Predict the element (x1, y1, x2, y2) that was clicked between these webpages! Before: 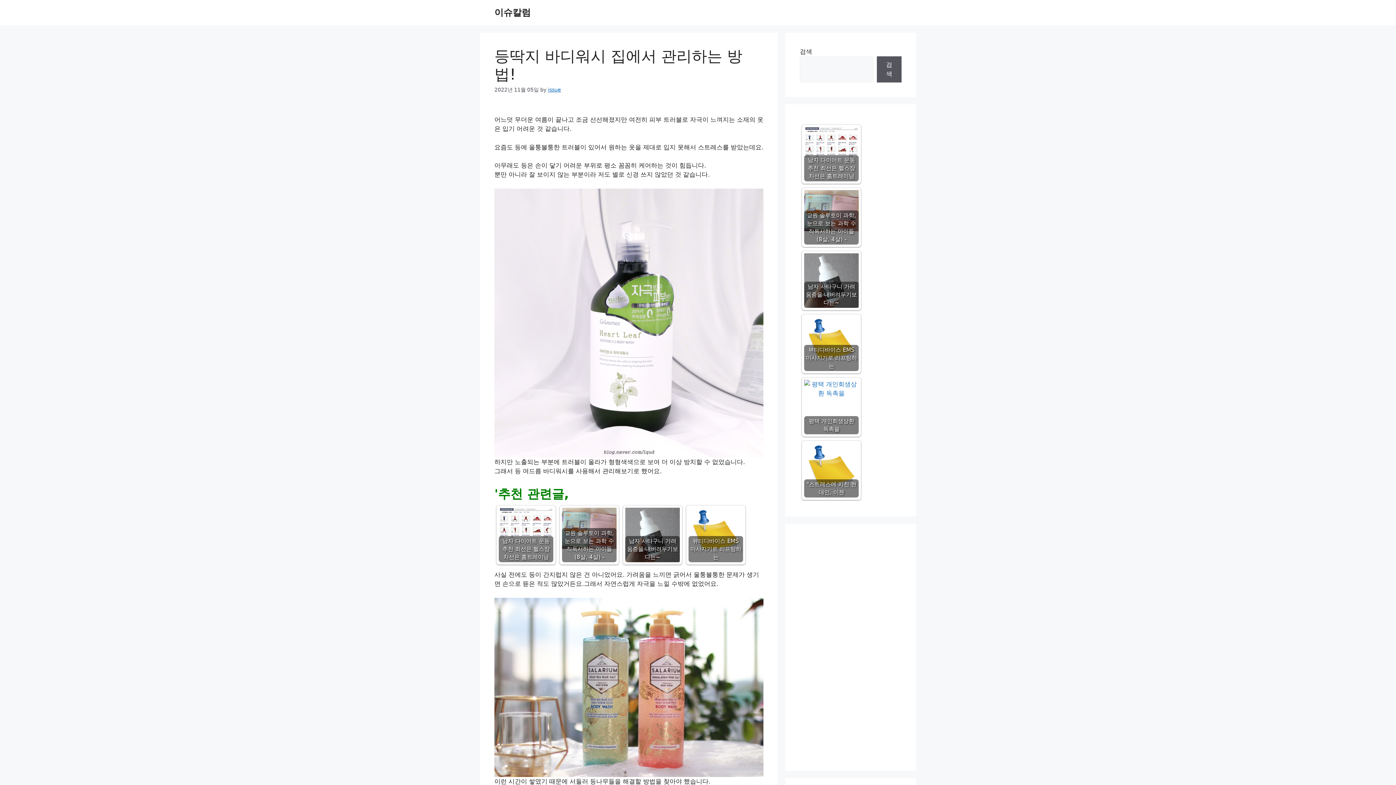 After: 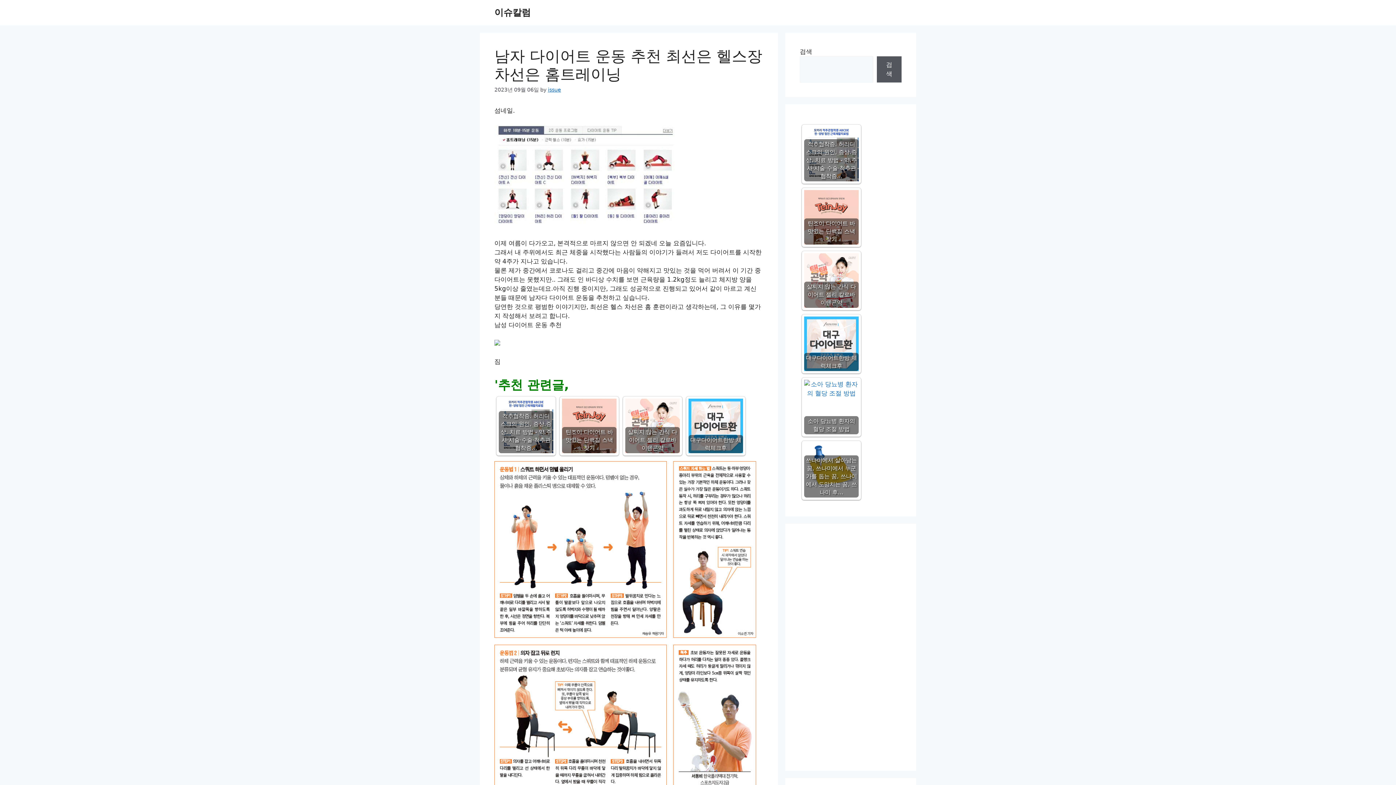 Action: label: 남자 다이어트 운동 추천 최선은 헬스장 차선은 홈트레이닝 bbox: (498, 293, 553, 348)